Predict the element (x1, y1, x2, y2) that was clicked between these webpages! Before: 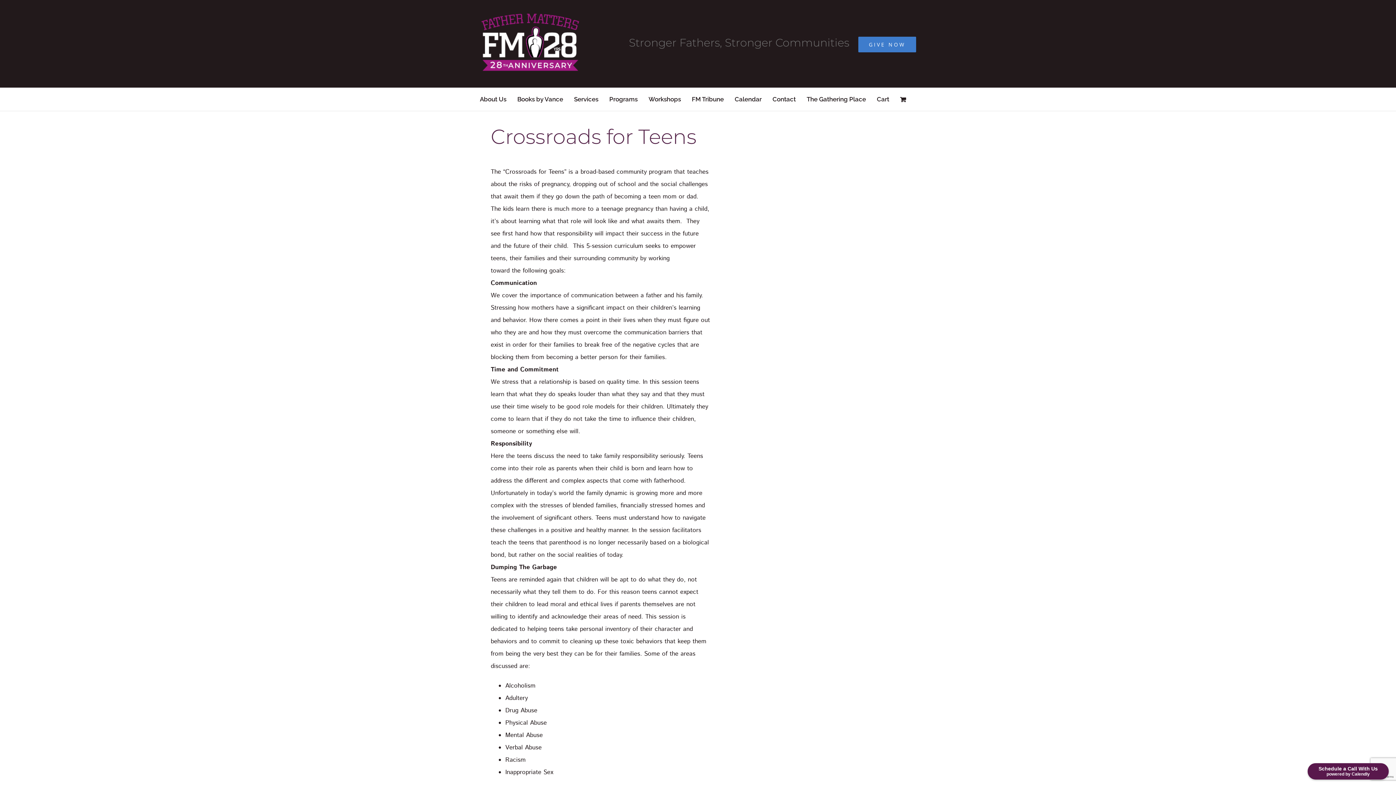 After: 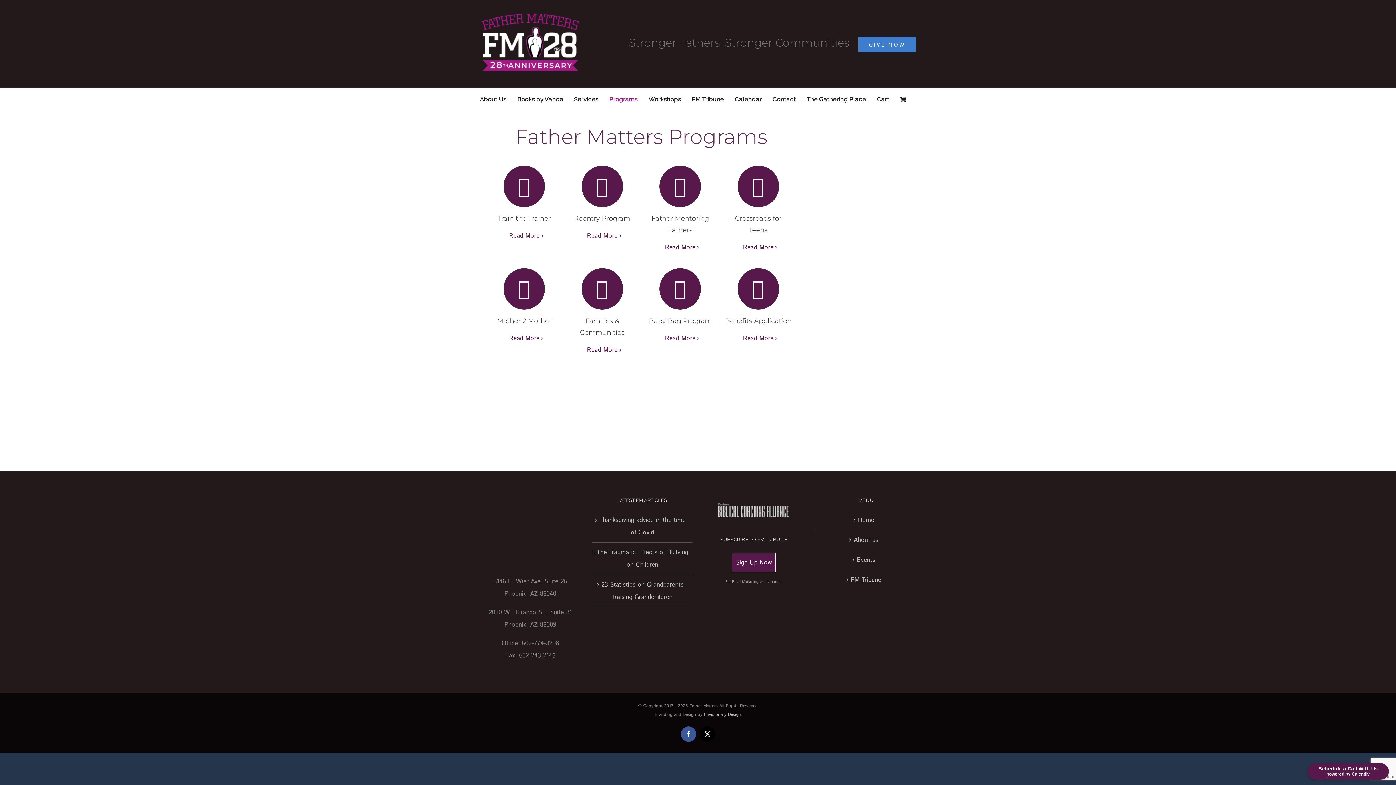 Action: bbox: (609, 88, 637, 110) label: Programs